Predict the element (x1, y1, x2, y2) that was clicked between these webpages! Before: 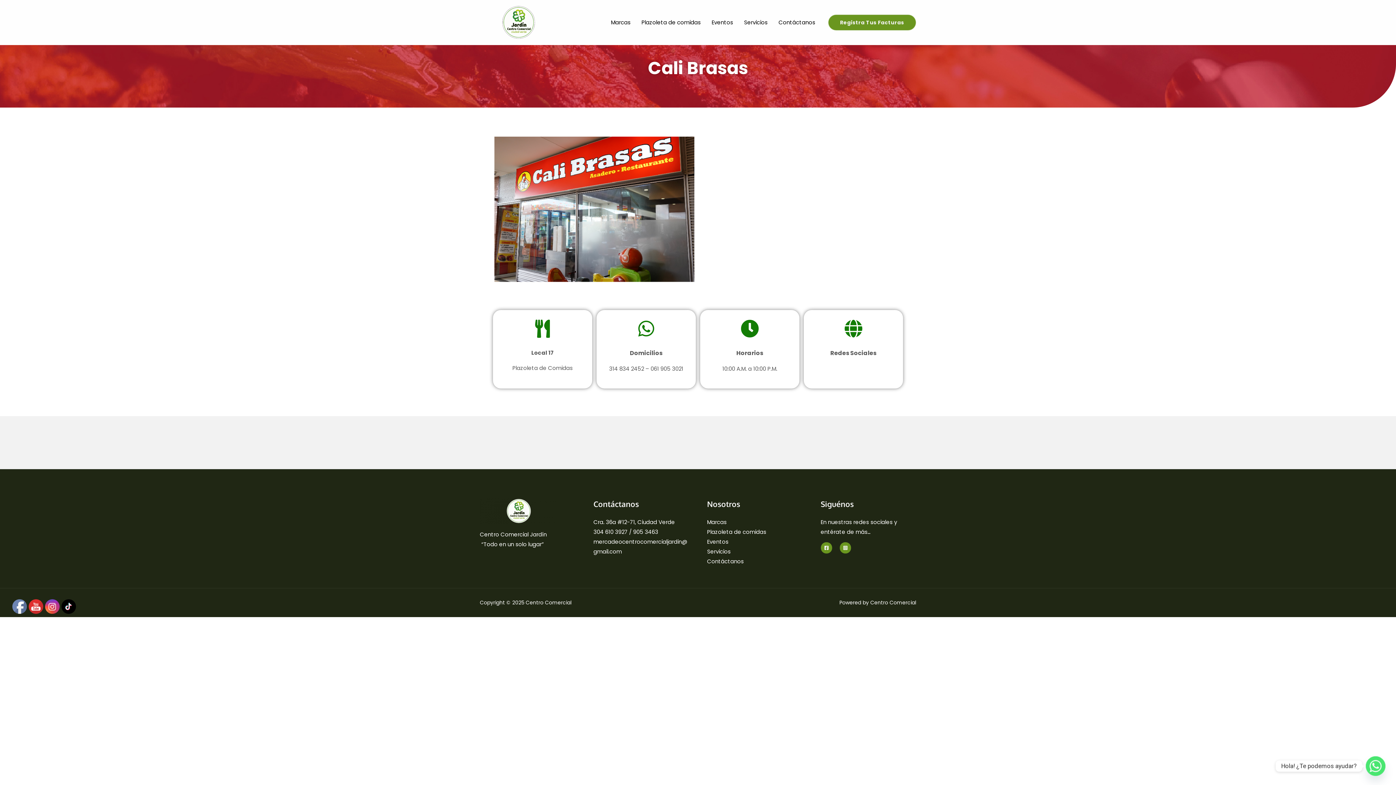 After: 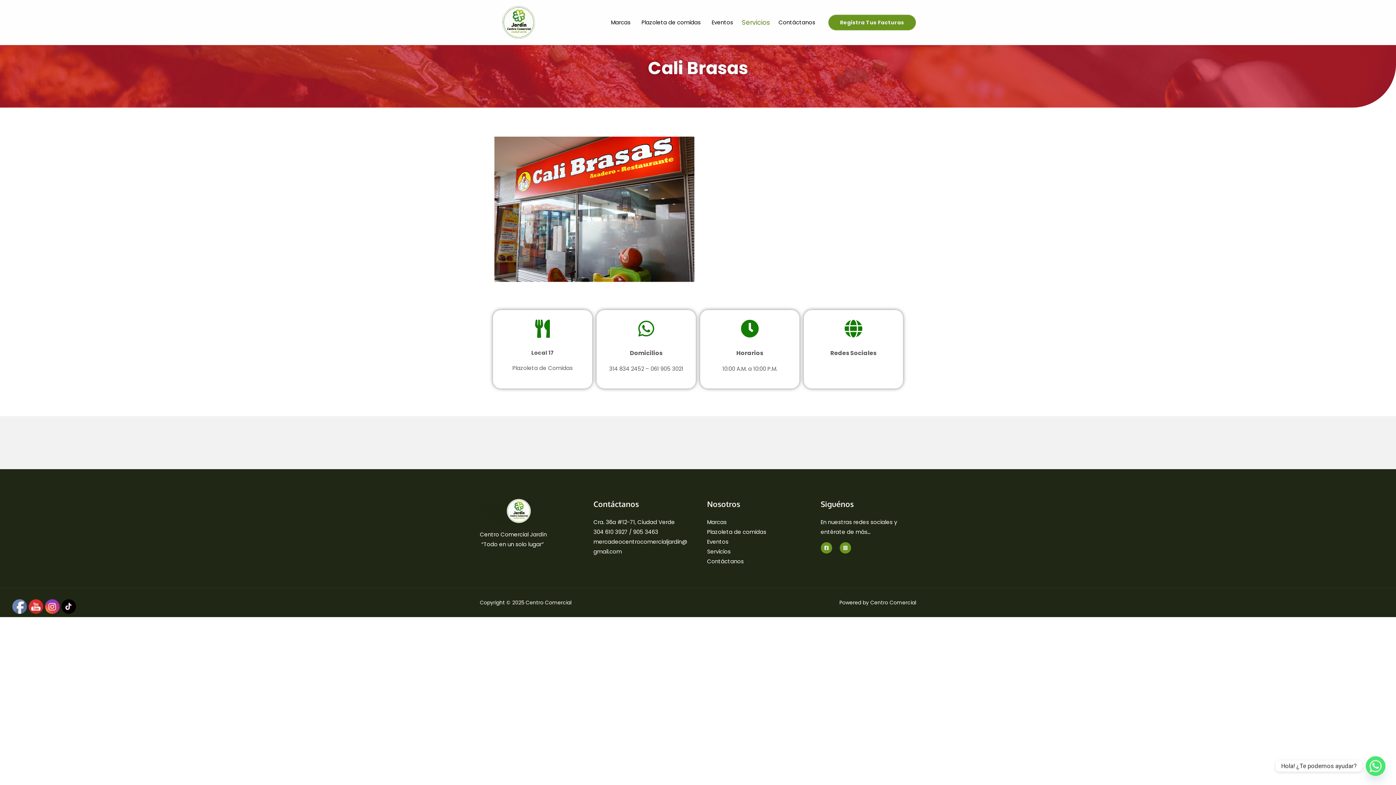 Action: label: Servicios bbox: (738, 9, 773, 35)